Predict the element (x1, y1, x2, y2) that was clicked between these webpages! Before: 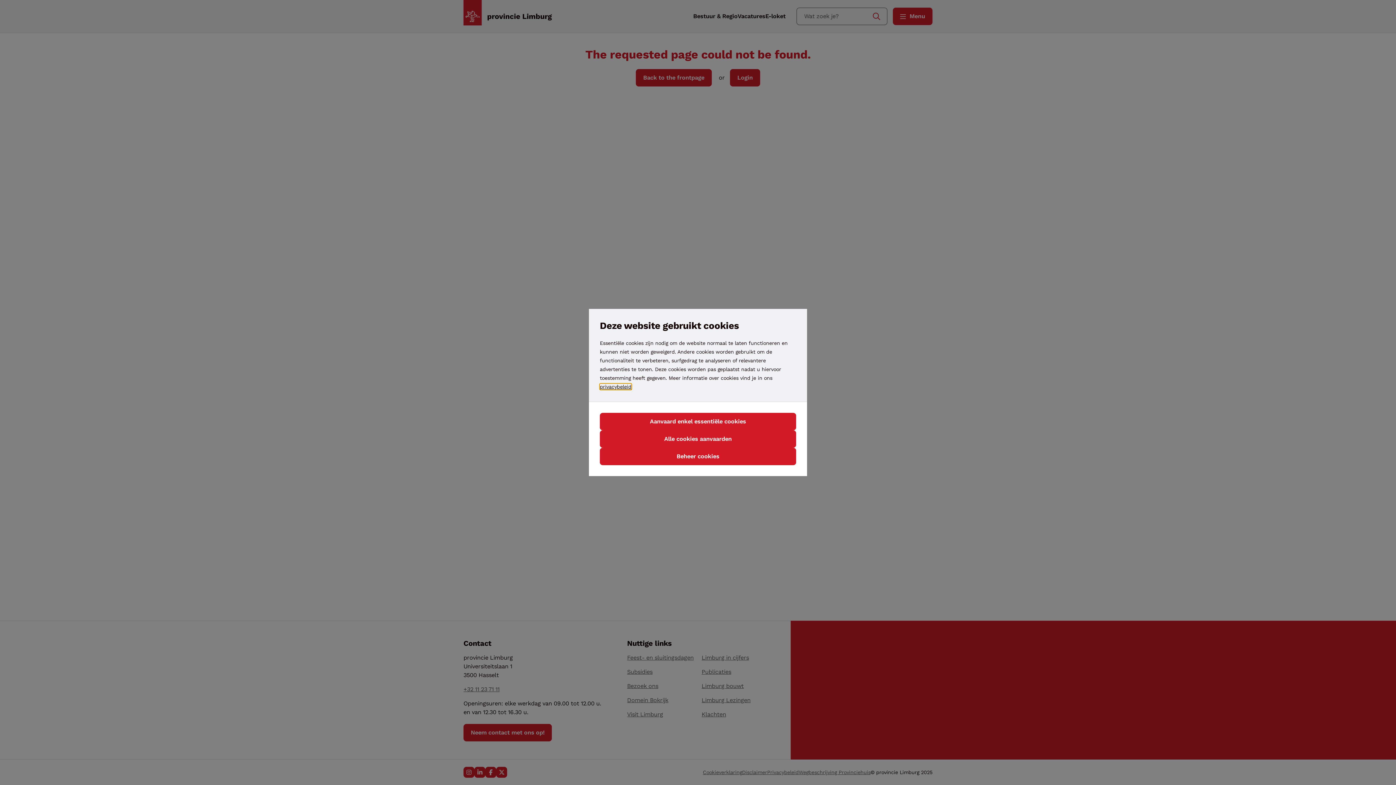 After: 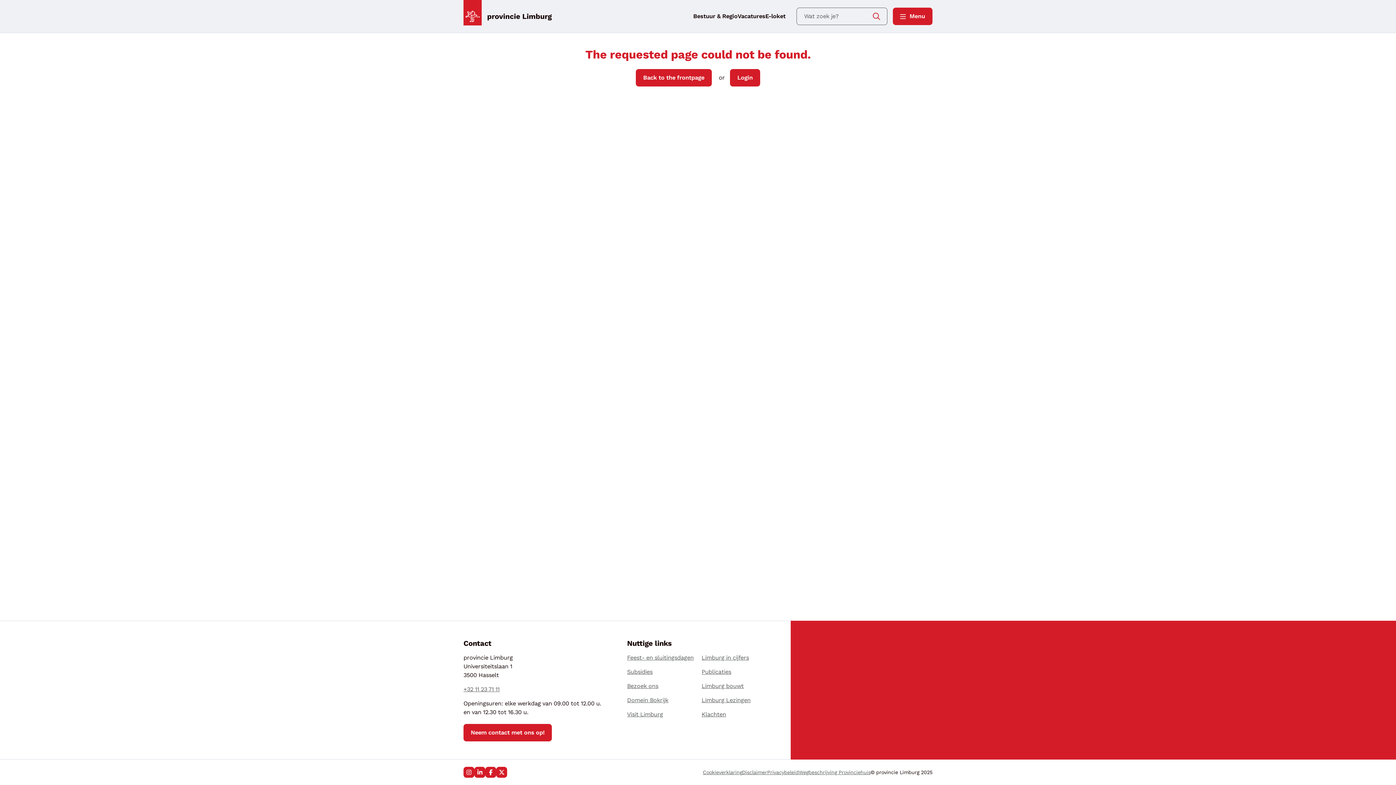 Action: bbox: (600, 413, 796, 430) label: Aanvaard enkel essentiële cookies